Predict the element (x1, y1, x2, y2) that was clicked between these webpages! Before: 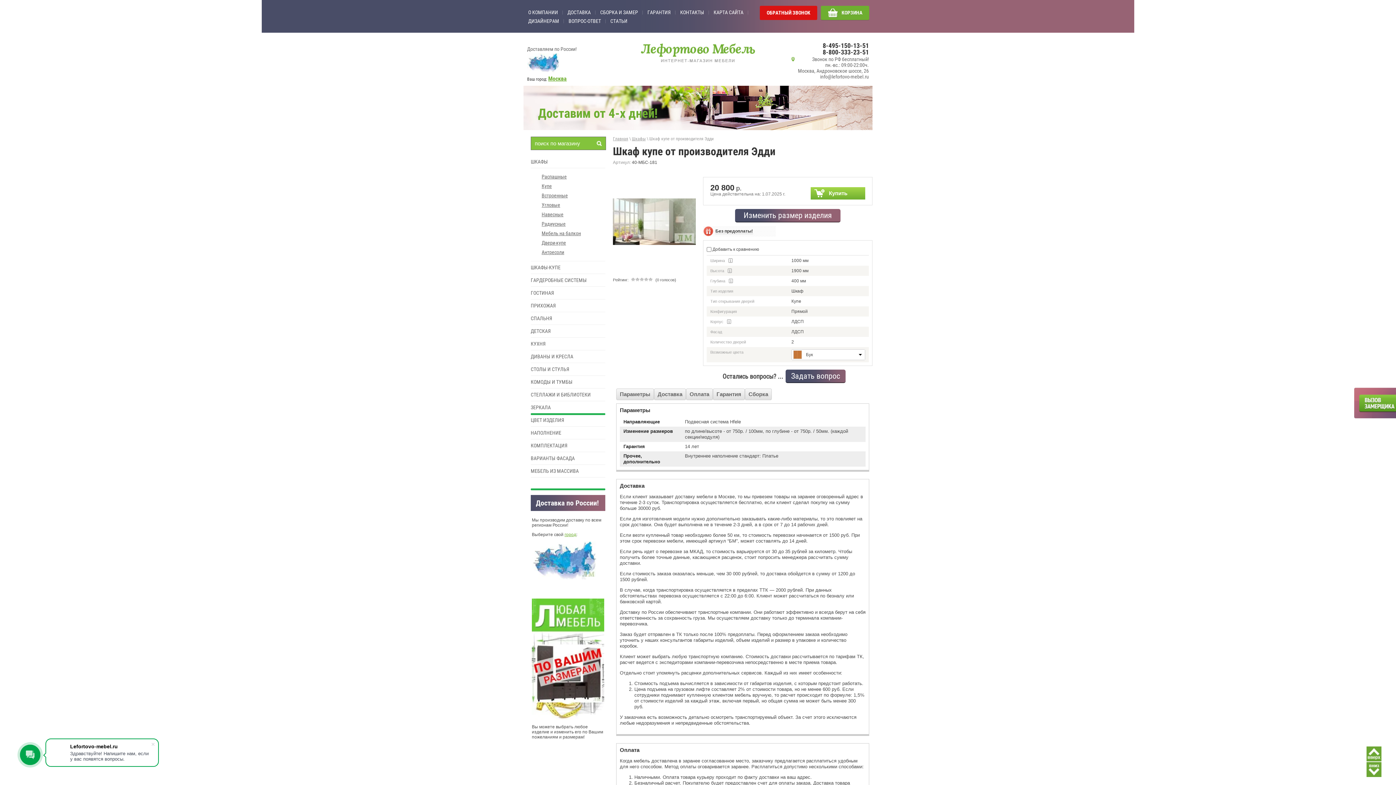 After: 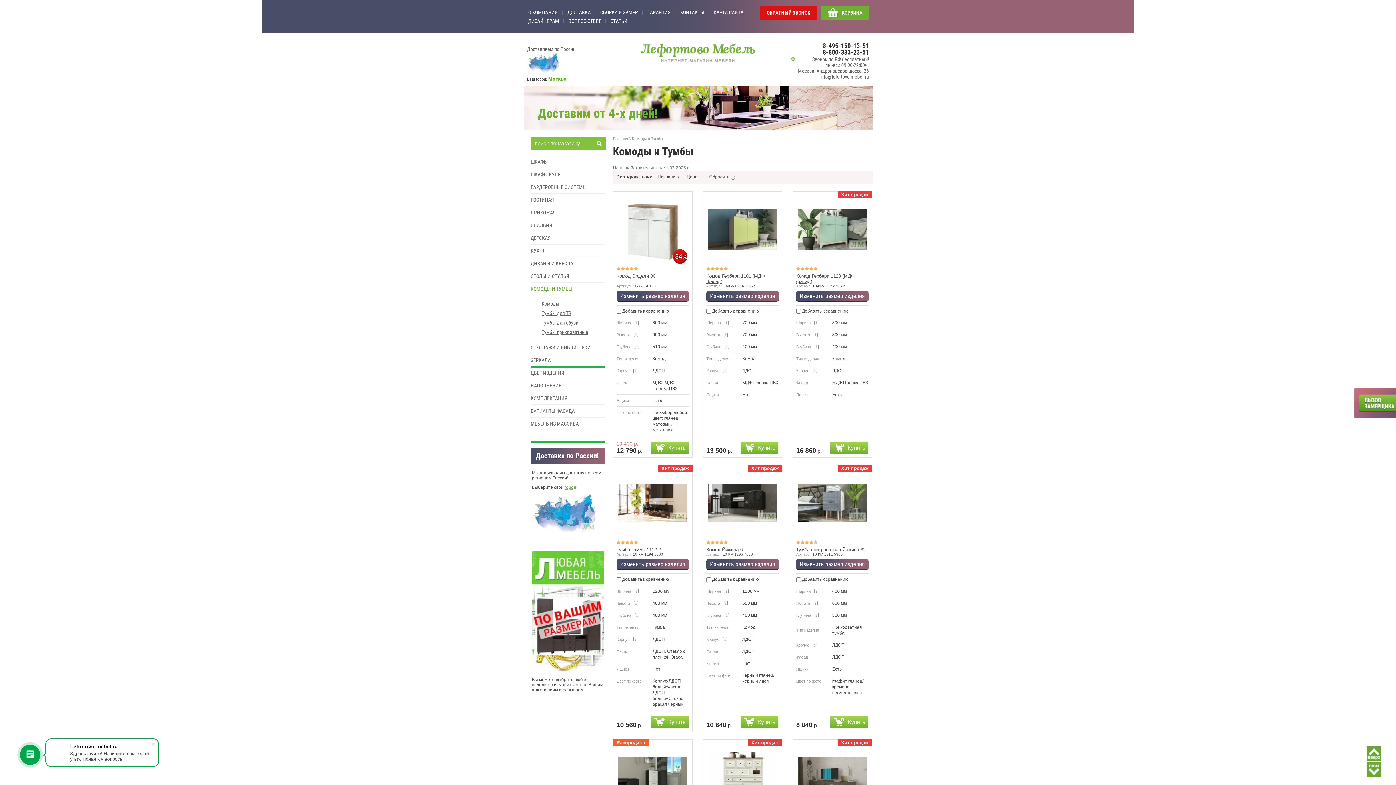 Action: label: КОМОДЫ И ТУМБЫ bbox: (530, 376, 605, 388)